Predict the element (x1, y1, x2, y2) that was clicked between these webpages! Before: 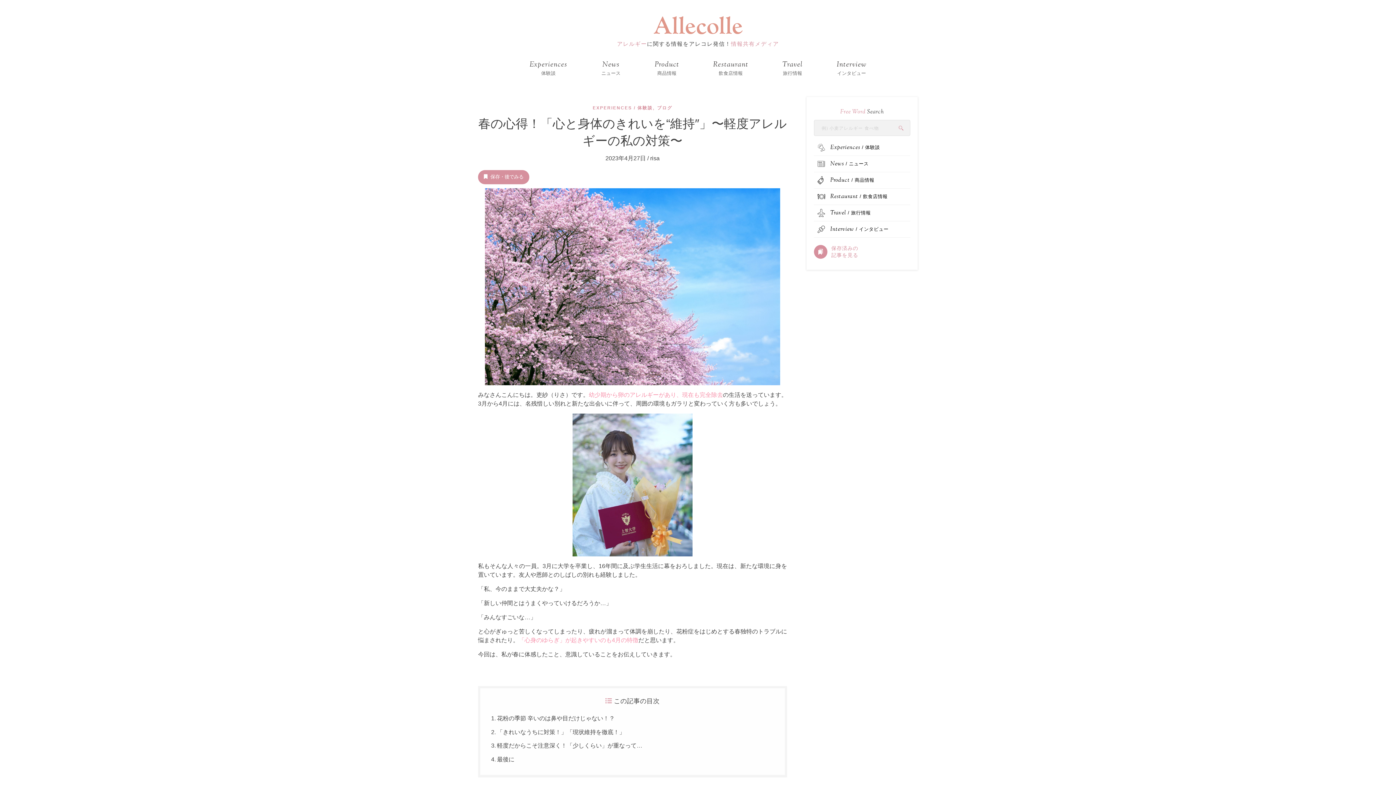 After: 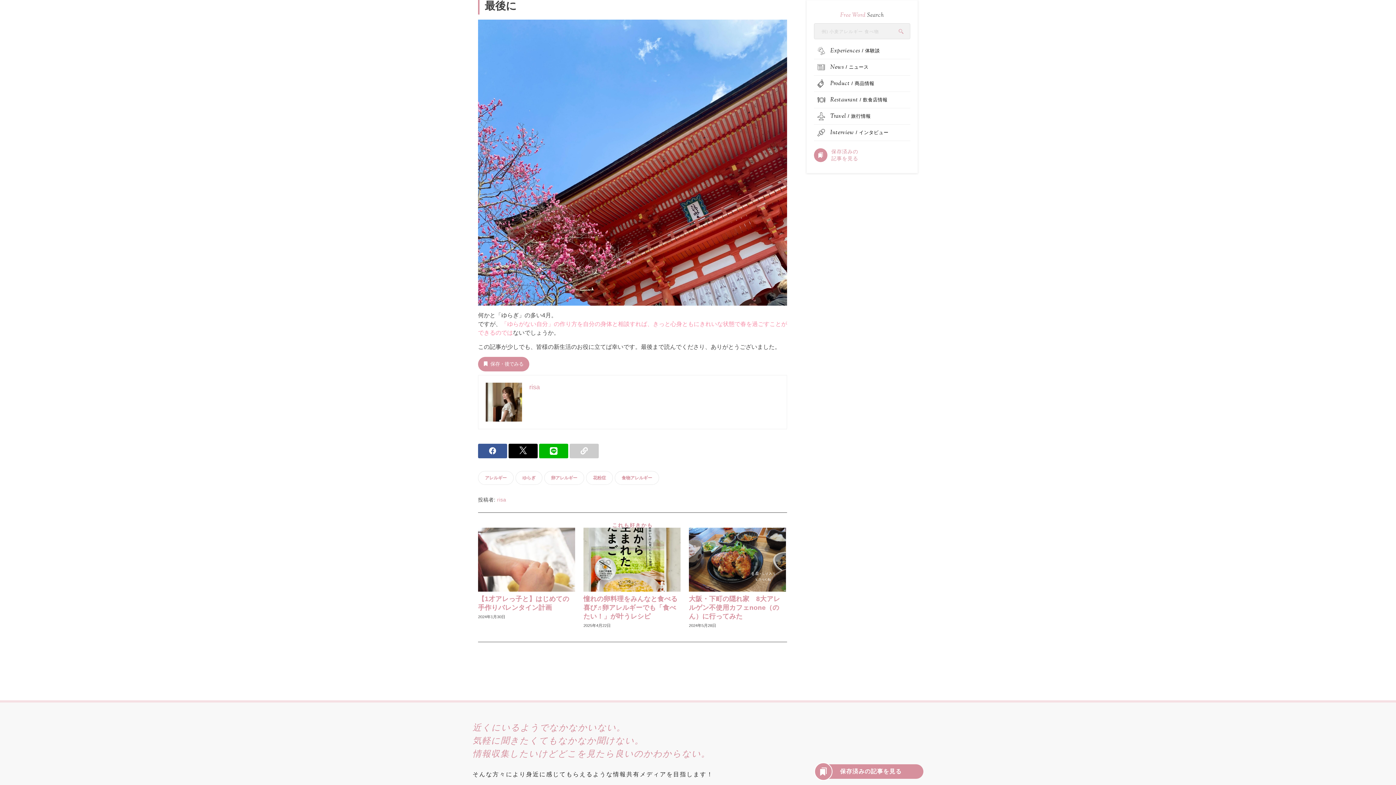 Action: label: 最後に bbox: (491, 755, 514, 764)